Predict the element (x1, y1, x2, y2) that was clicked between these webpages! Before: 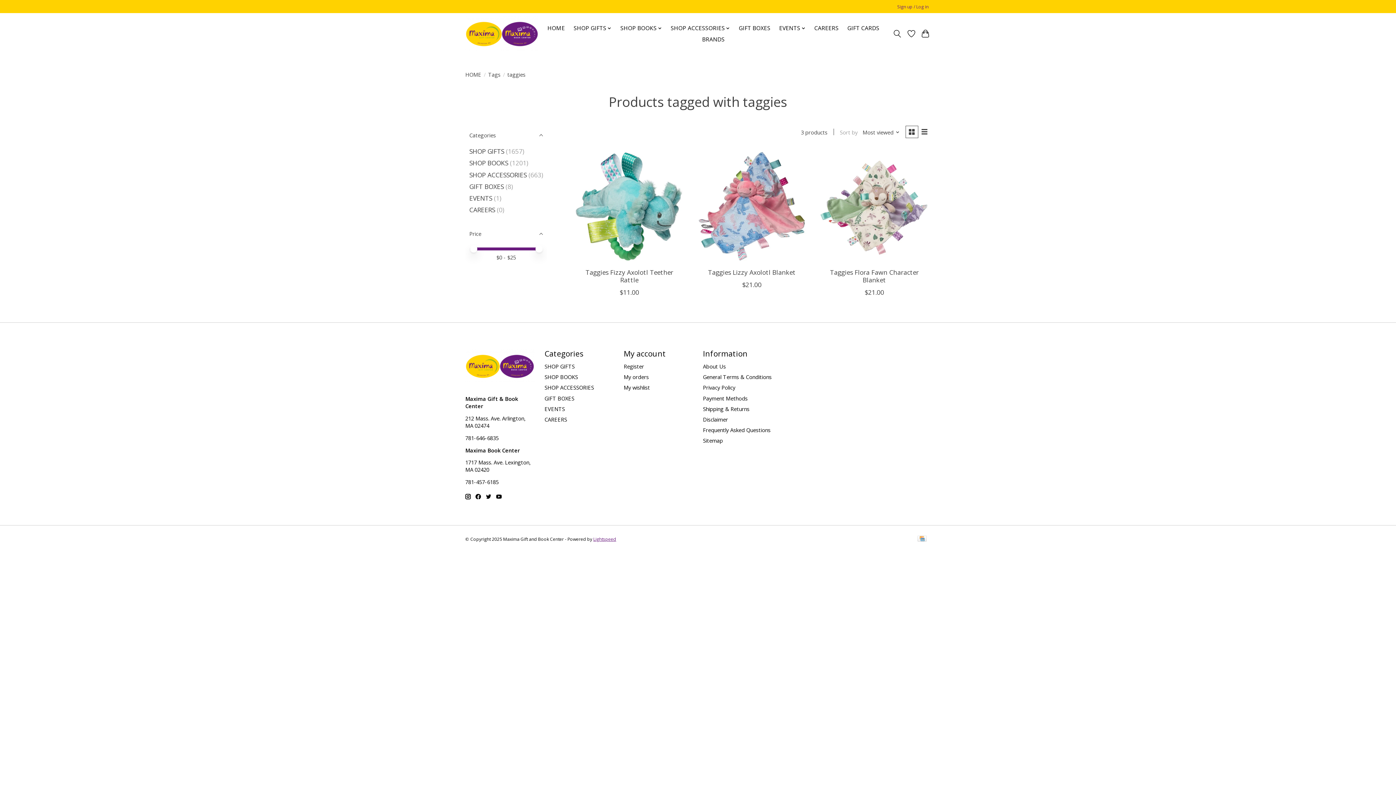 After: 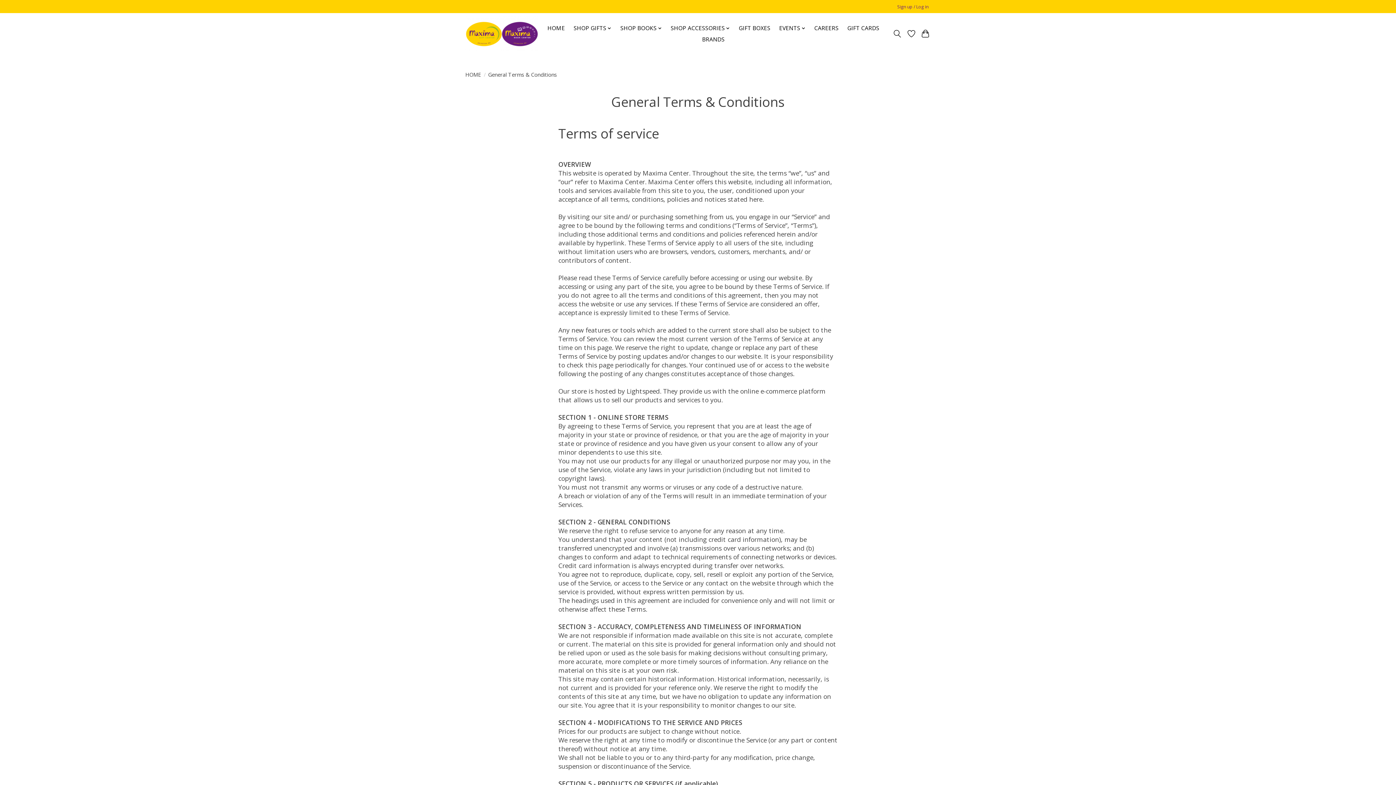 Action: bbox: (703, 373, 771, 380) label: General Terms & Conditions